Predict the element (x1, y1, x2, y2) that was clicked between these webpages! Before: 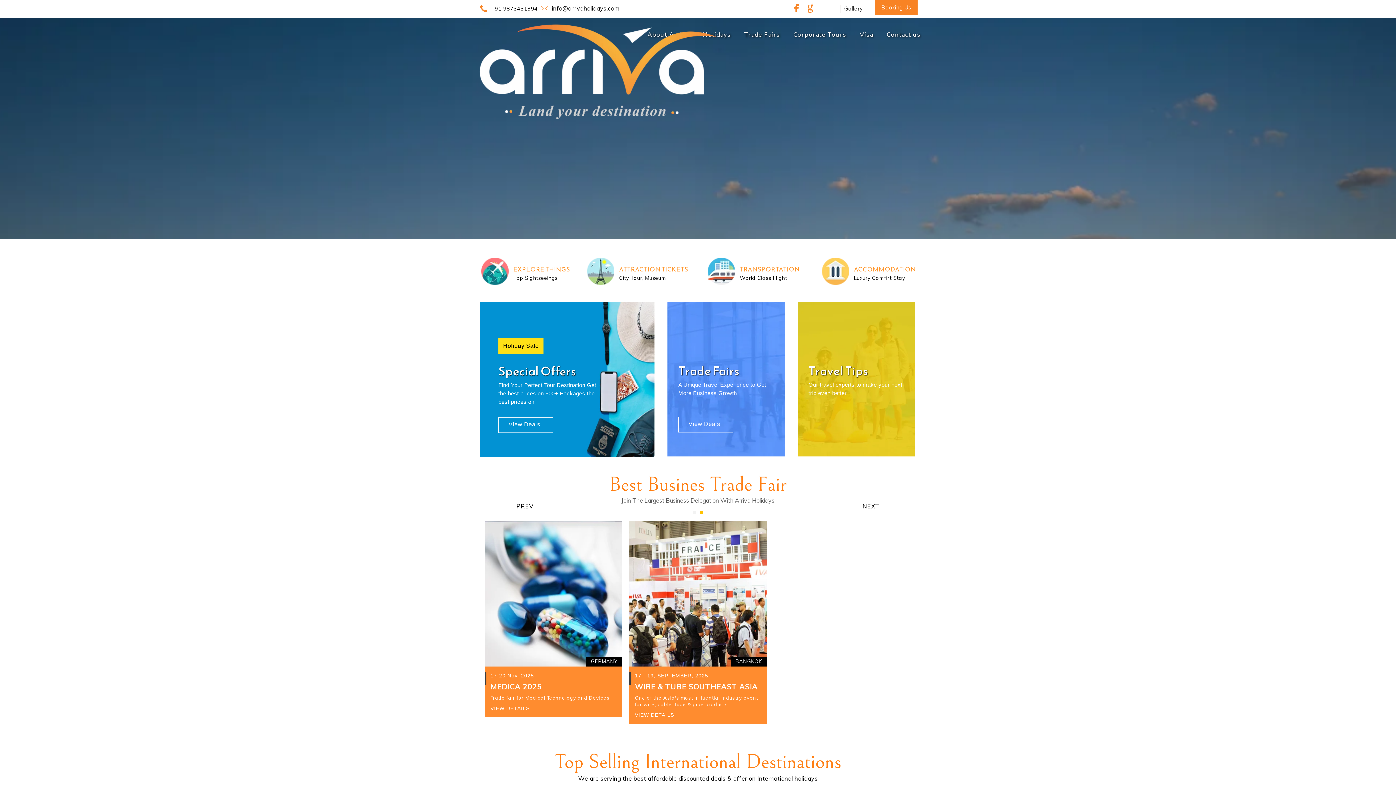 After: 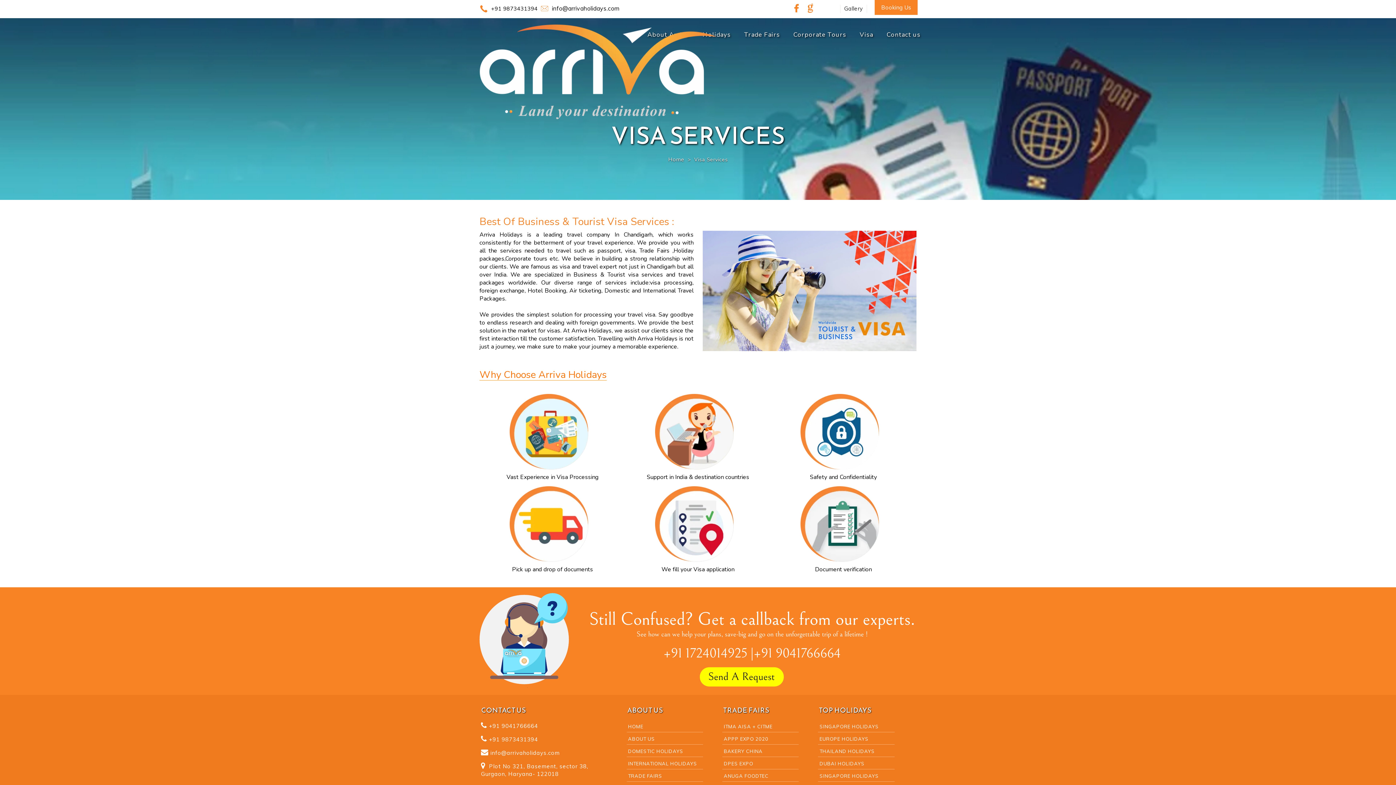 Action: label: Visa bbox: (853, 30, 880, 39)